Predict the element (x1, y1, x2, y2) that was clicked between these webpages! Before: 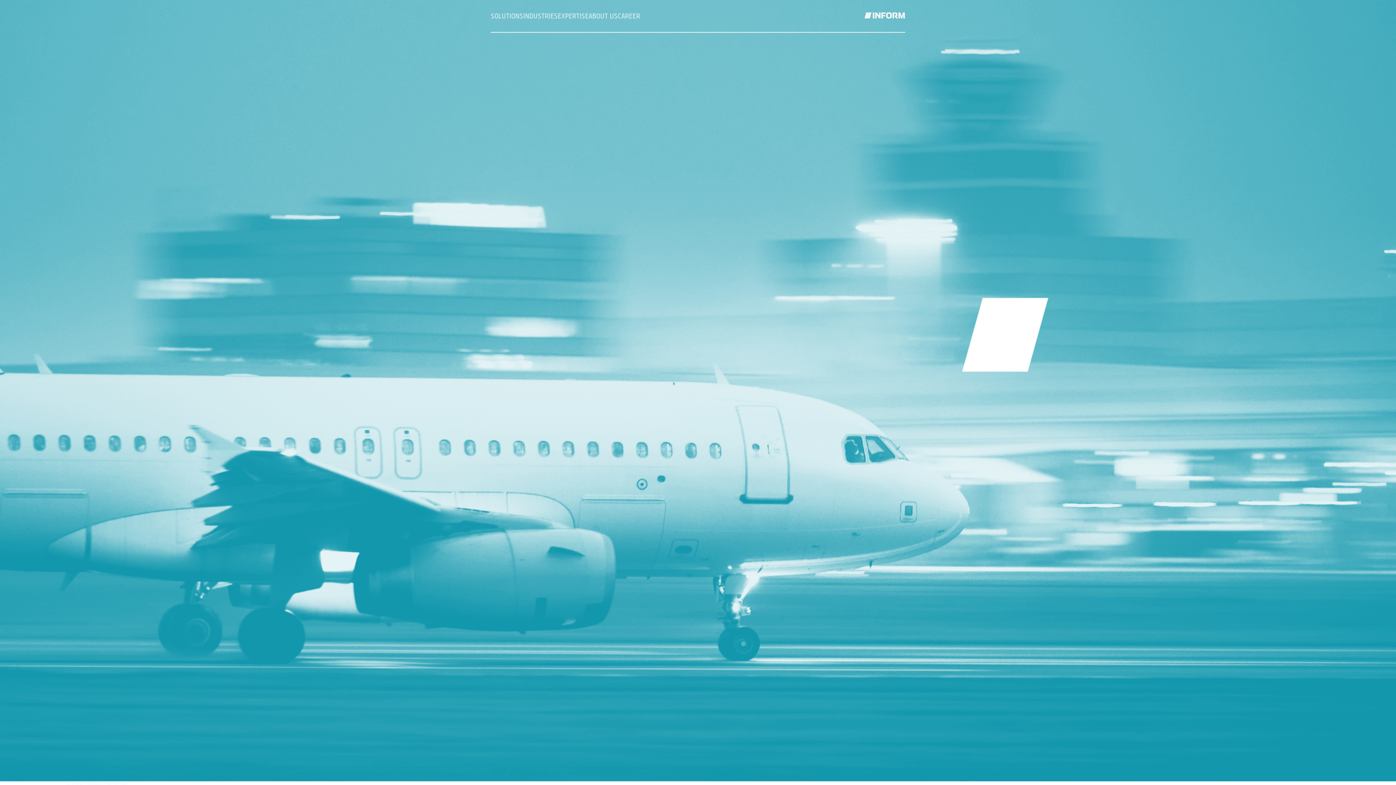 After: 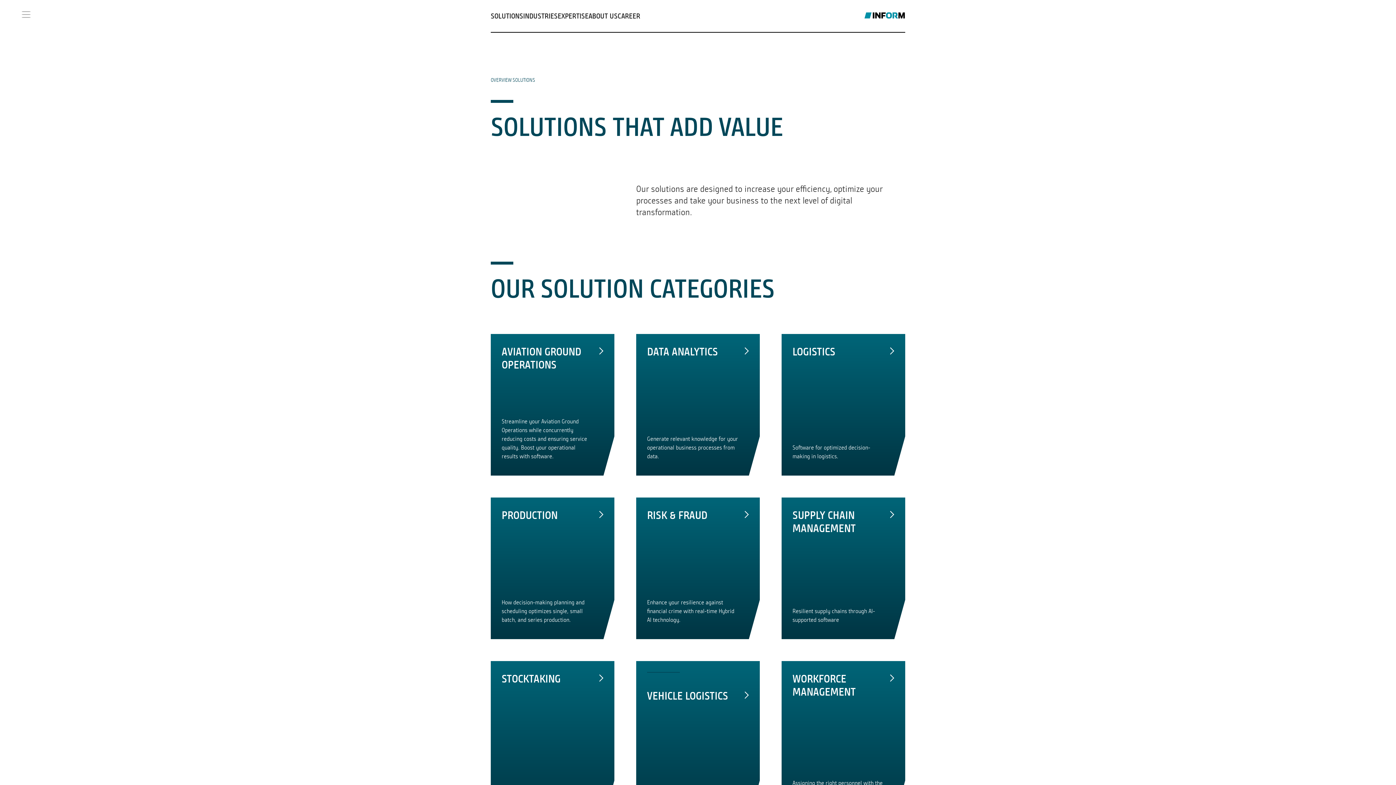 Action: bbox: (490, 0, 523, 31) label: SOLUTIONS